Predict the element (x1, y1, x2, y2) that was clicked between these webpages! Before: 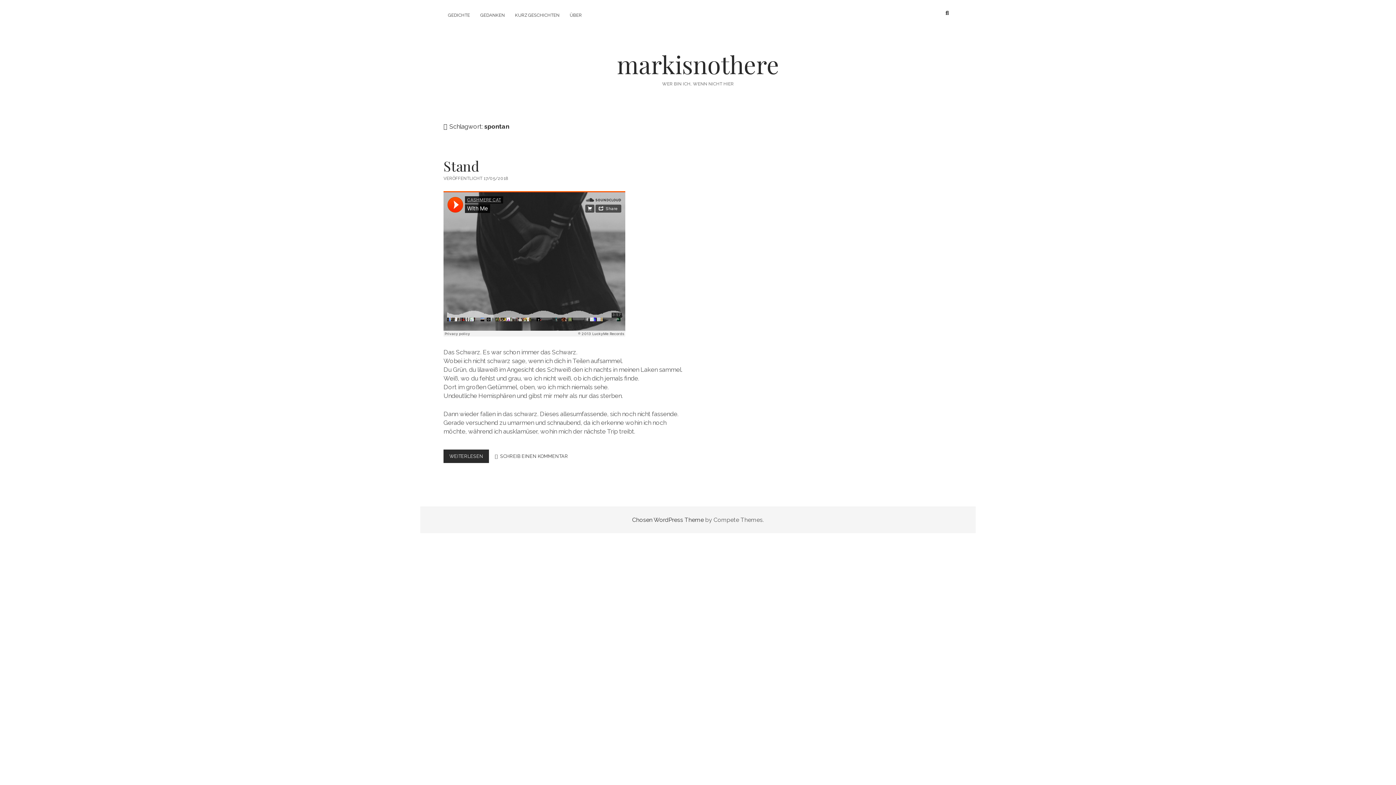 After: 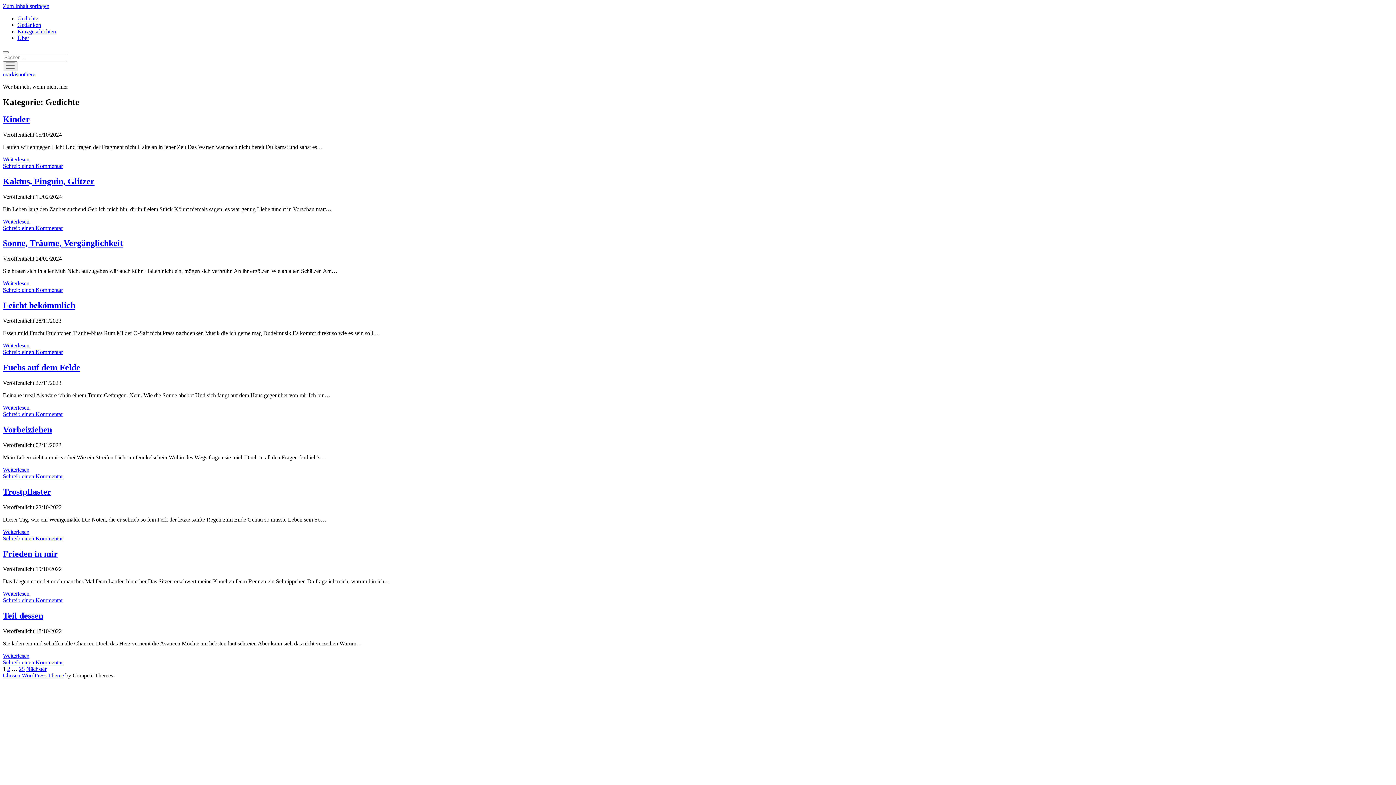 Action: bbox: (443, 8, 474, 21) label: GEDICHTE